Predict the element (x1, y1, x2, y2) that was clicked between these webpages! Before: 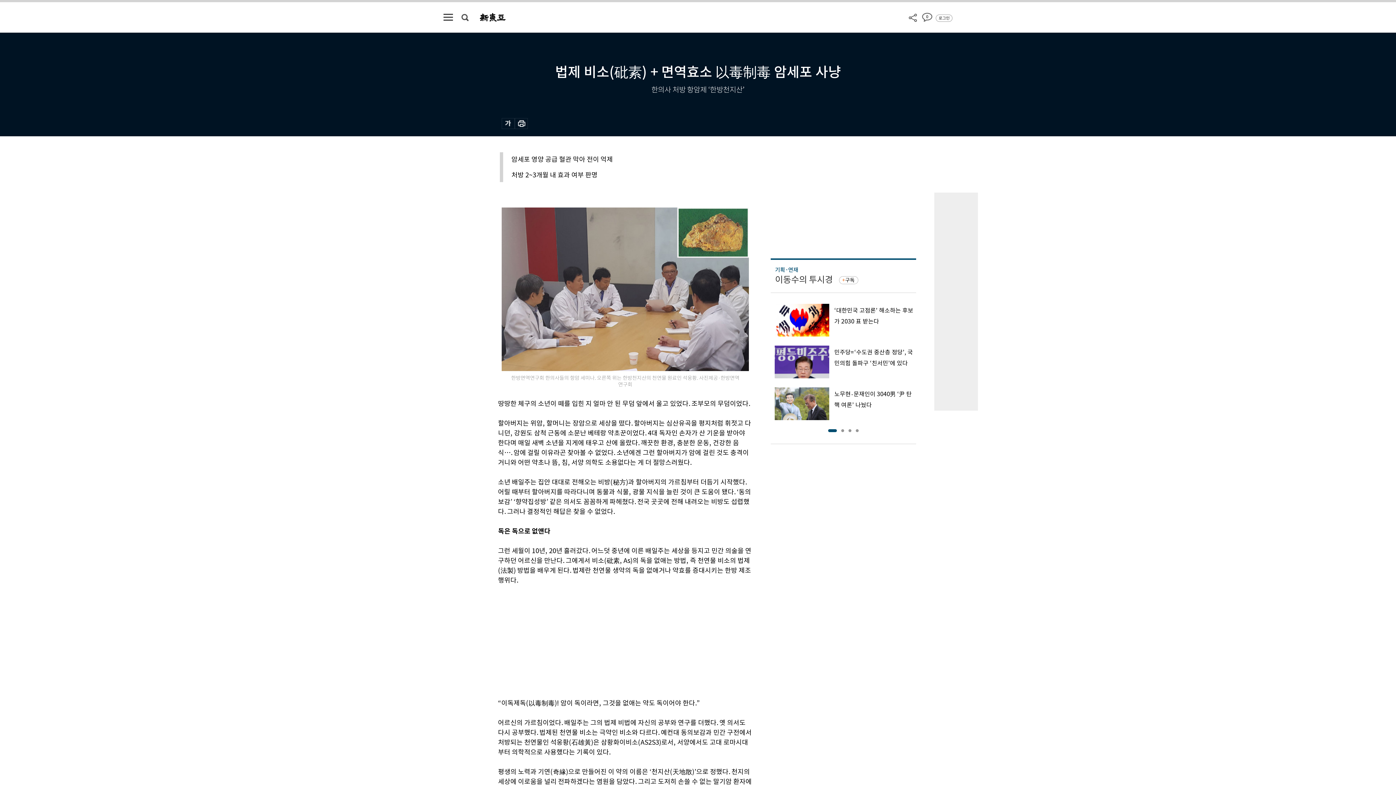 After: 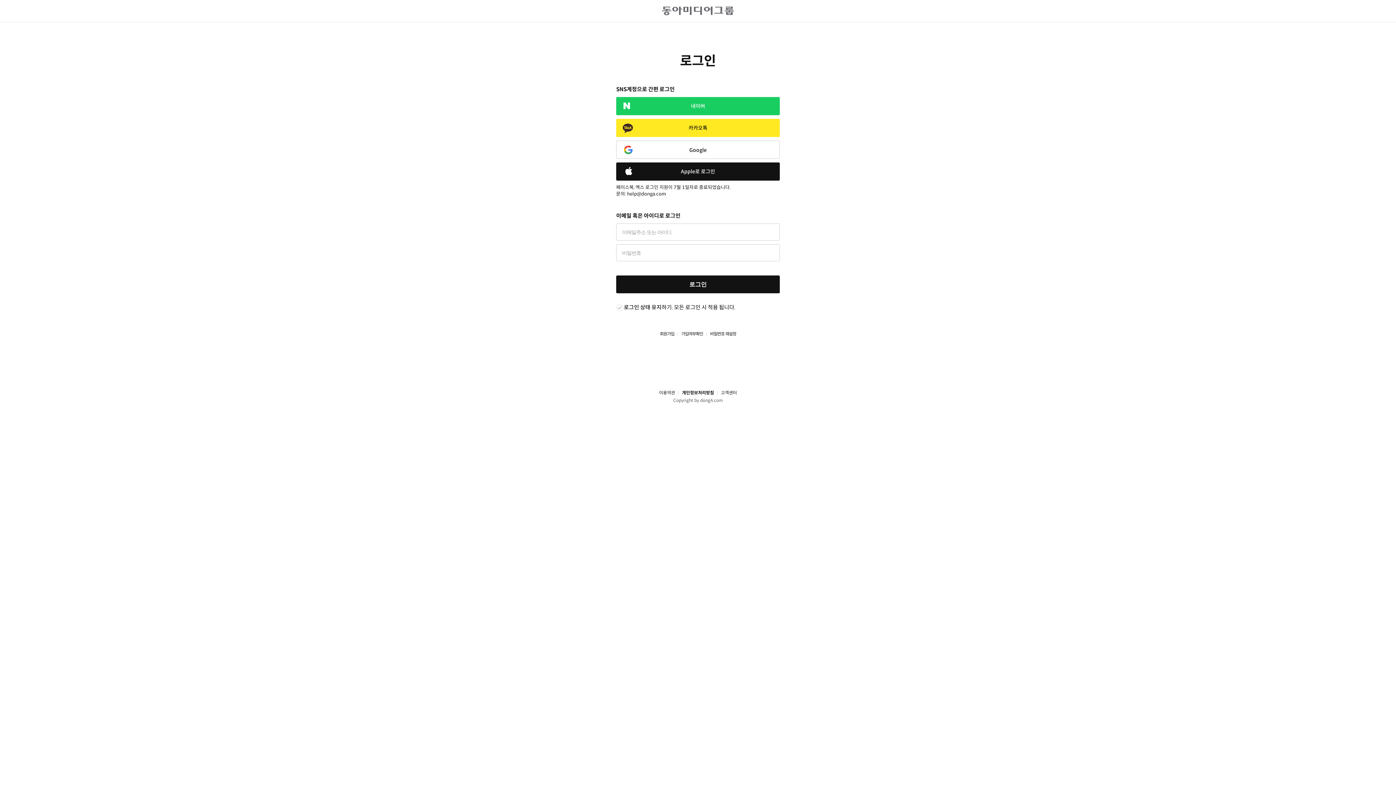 Action: bbox: (936, 14, 952, 21) label: 로그인